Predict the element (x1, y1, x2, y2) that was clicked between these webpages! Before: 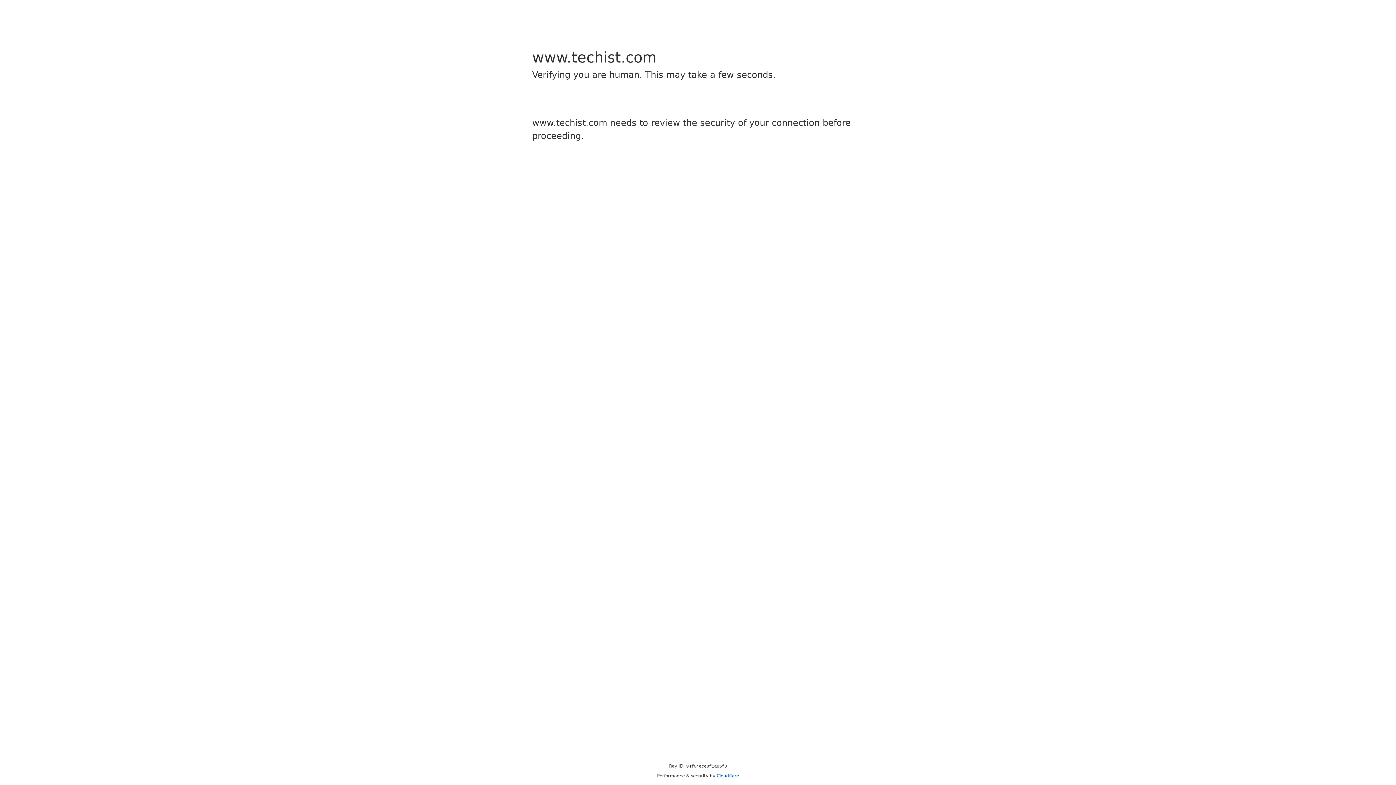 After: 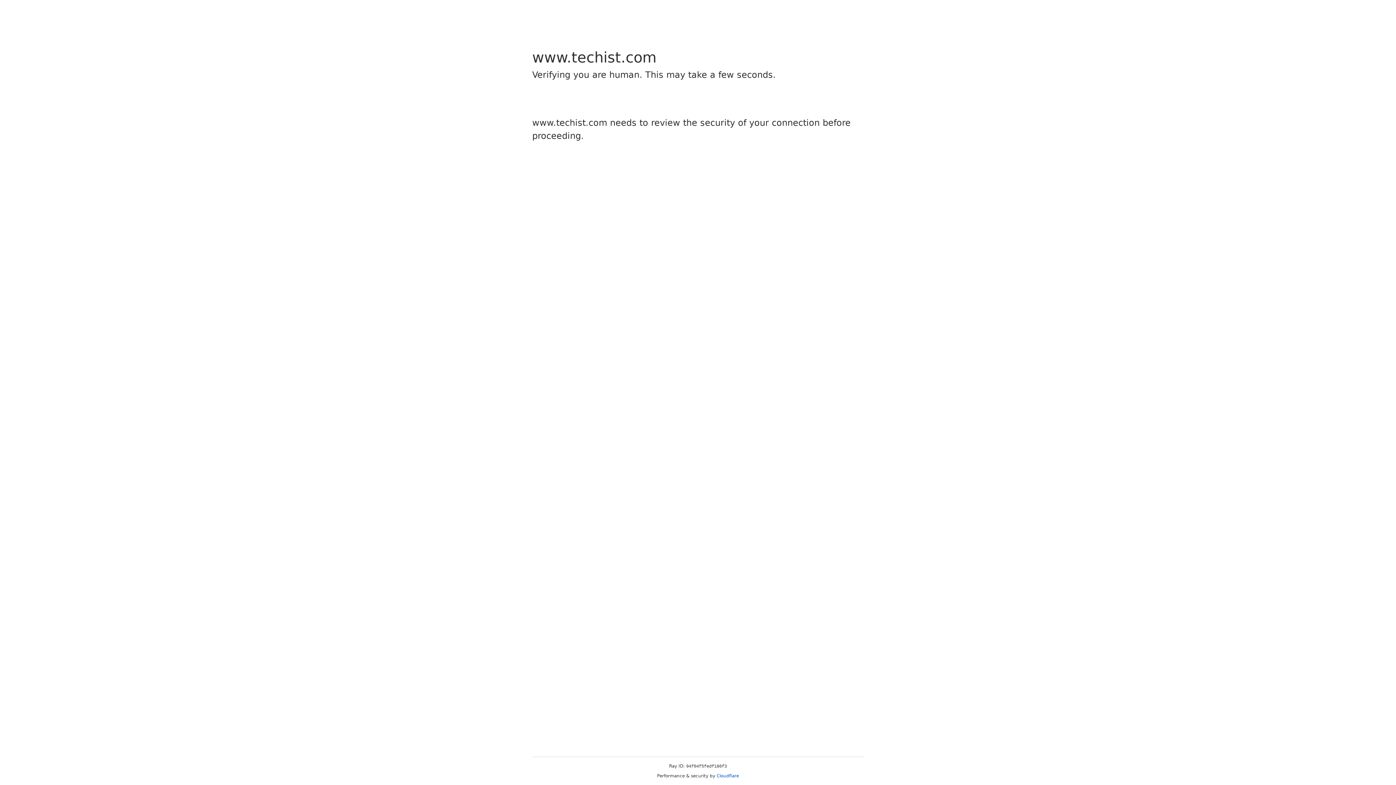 Action: bbox: (716, 773, 739, 778) label: Cloudflare